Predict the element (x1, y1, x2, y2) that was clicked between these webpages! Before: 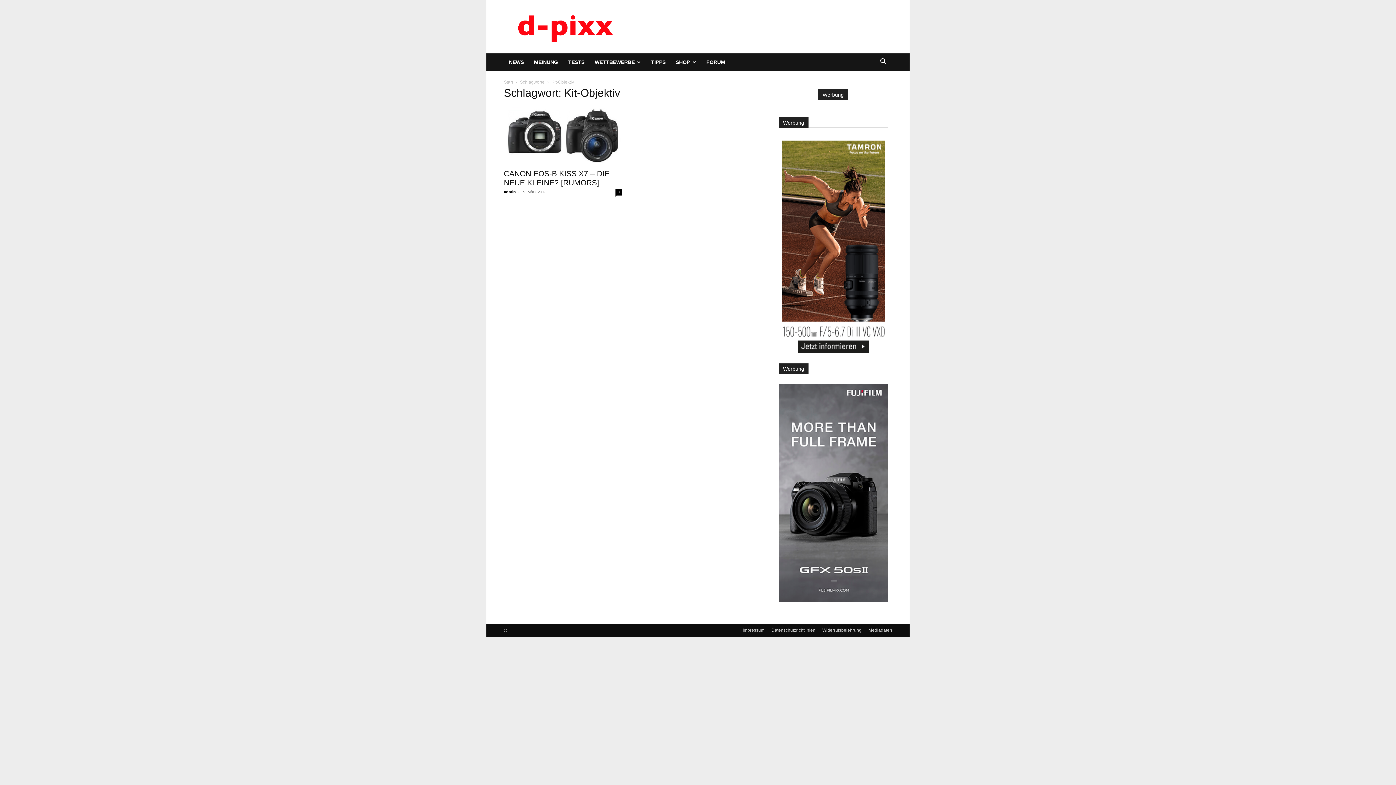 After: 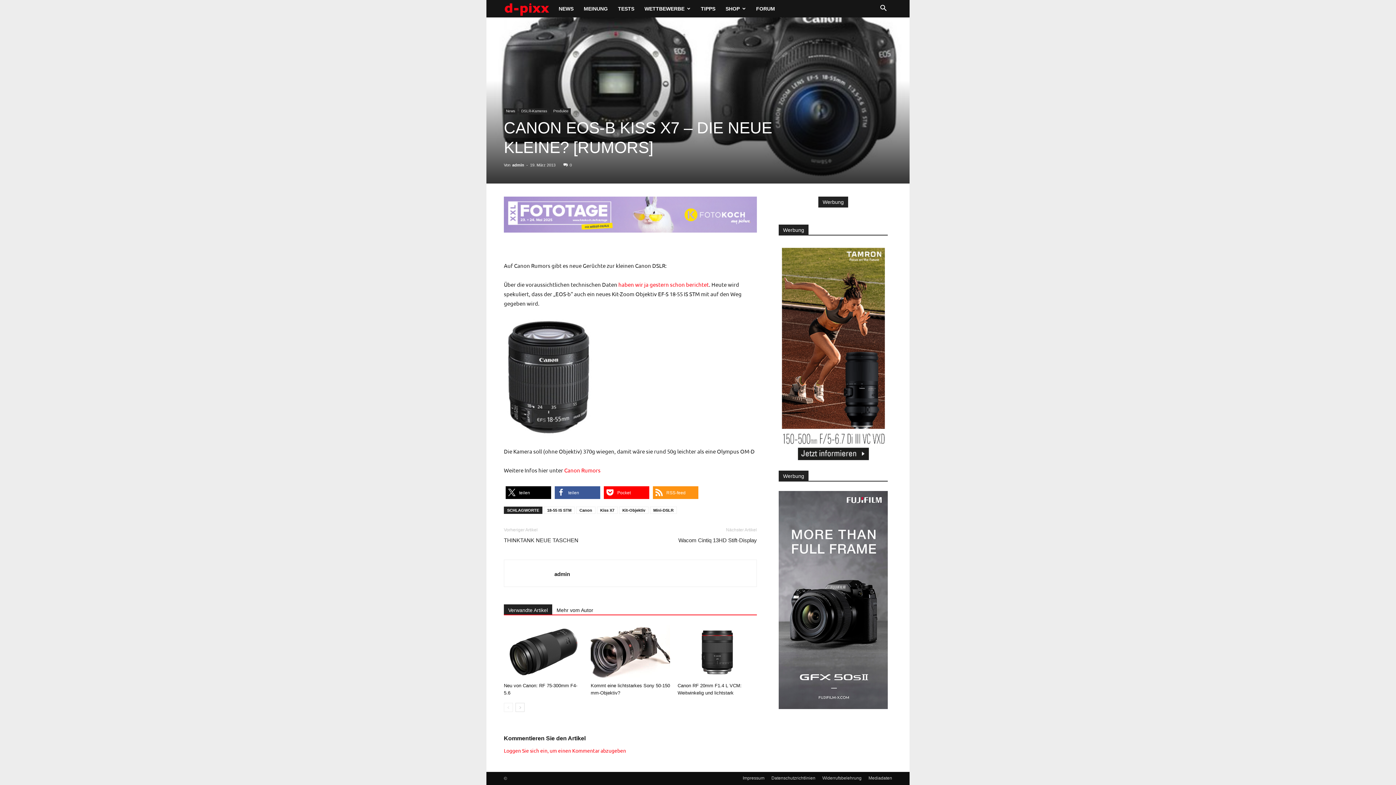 Action: label: 0 bbox: (615, 189, 621, 195)